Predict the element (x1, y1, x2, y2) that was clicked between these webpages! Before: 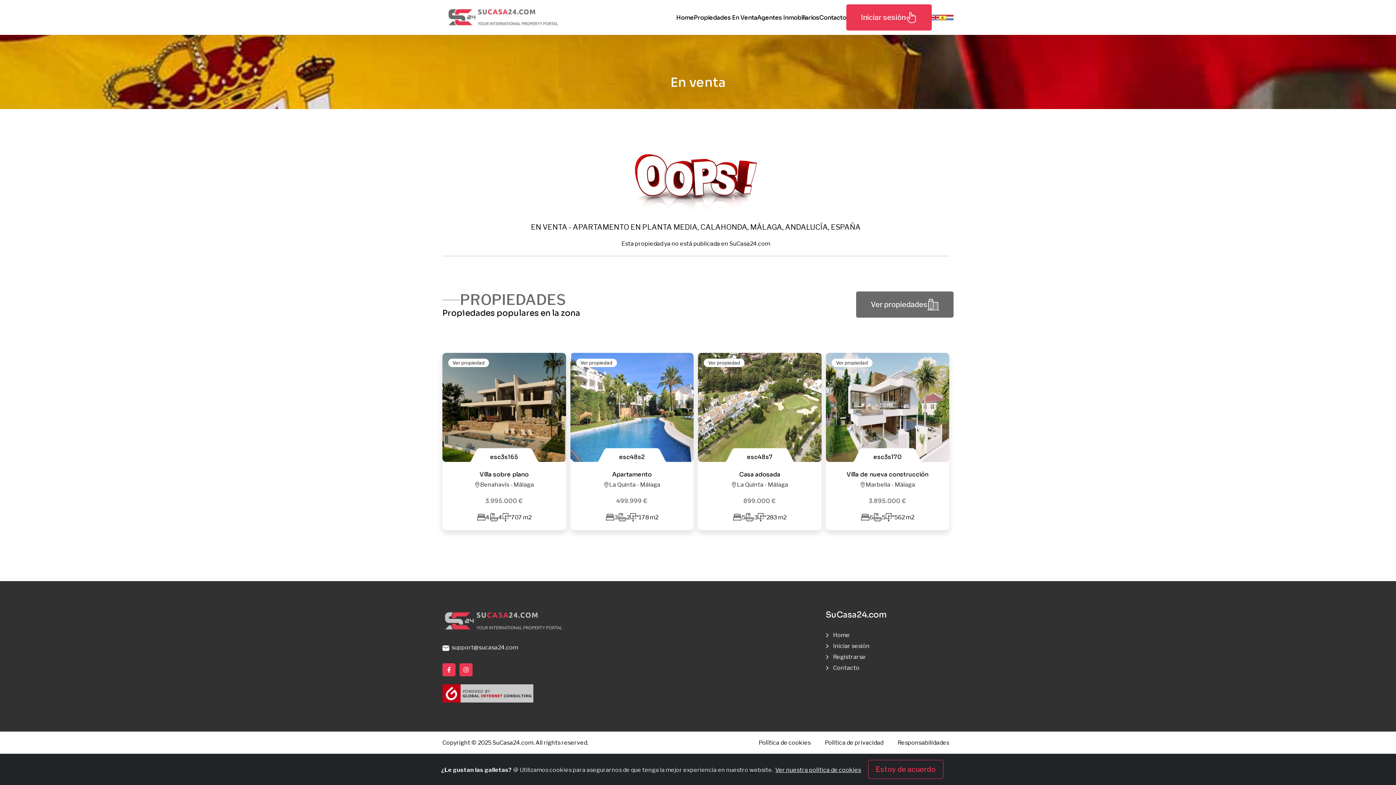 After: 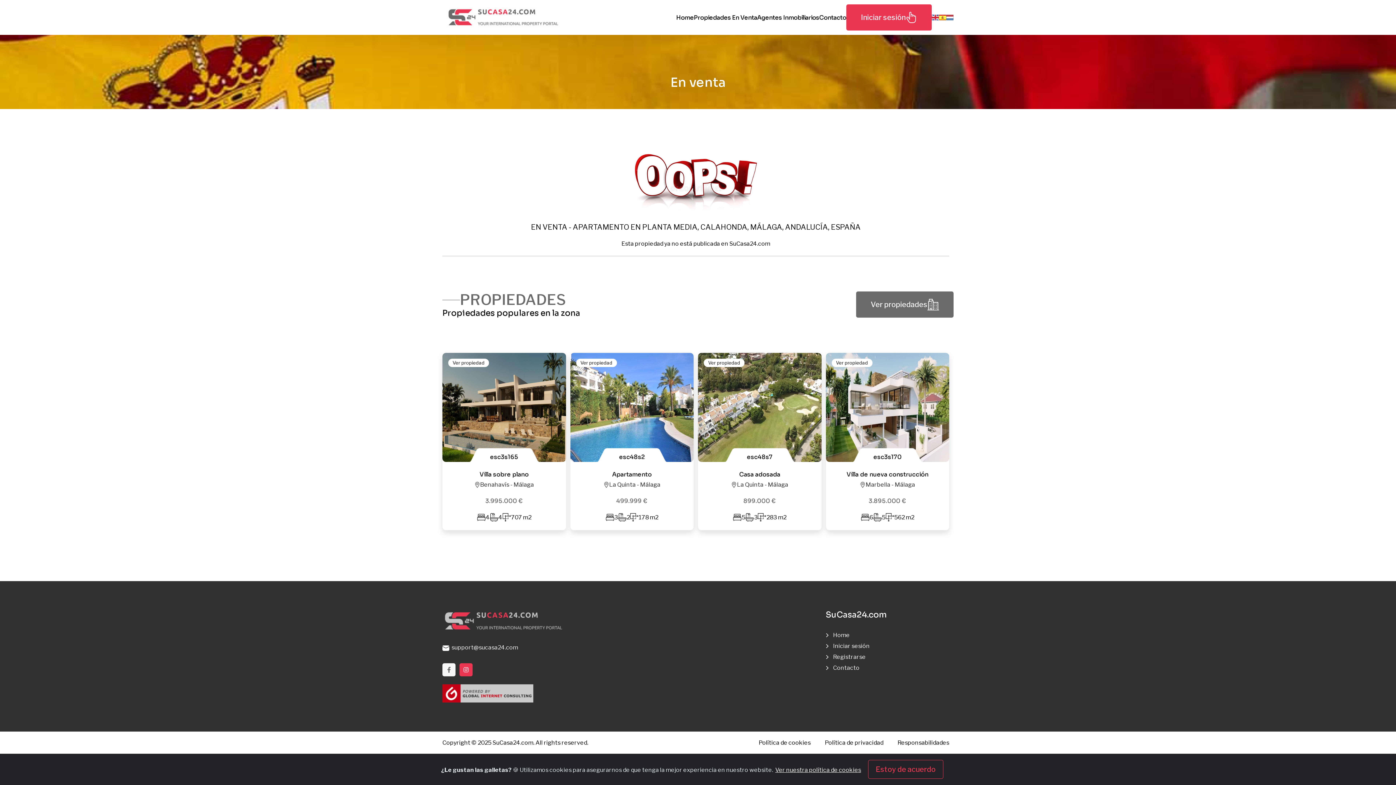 Action: bbox: (442, 663, 455, 676)